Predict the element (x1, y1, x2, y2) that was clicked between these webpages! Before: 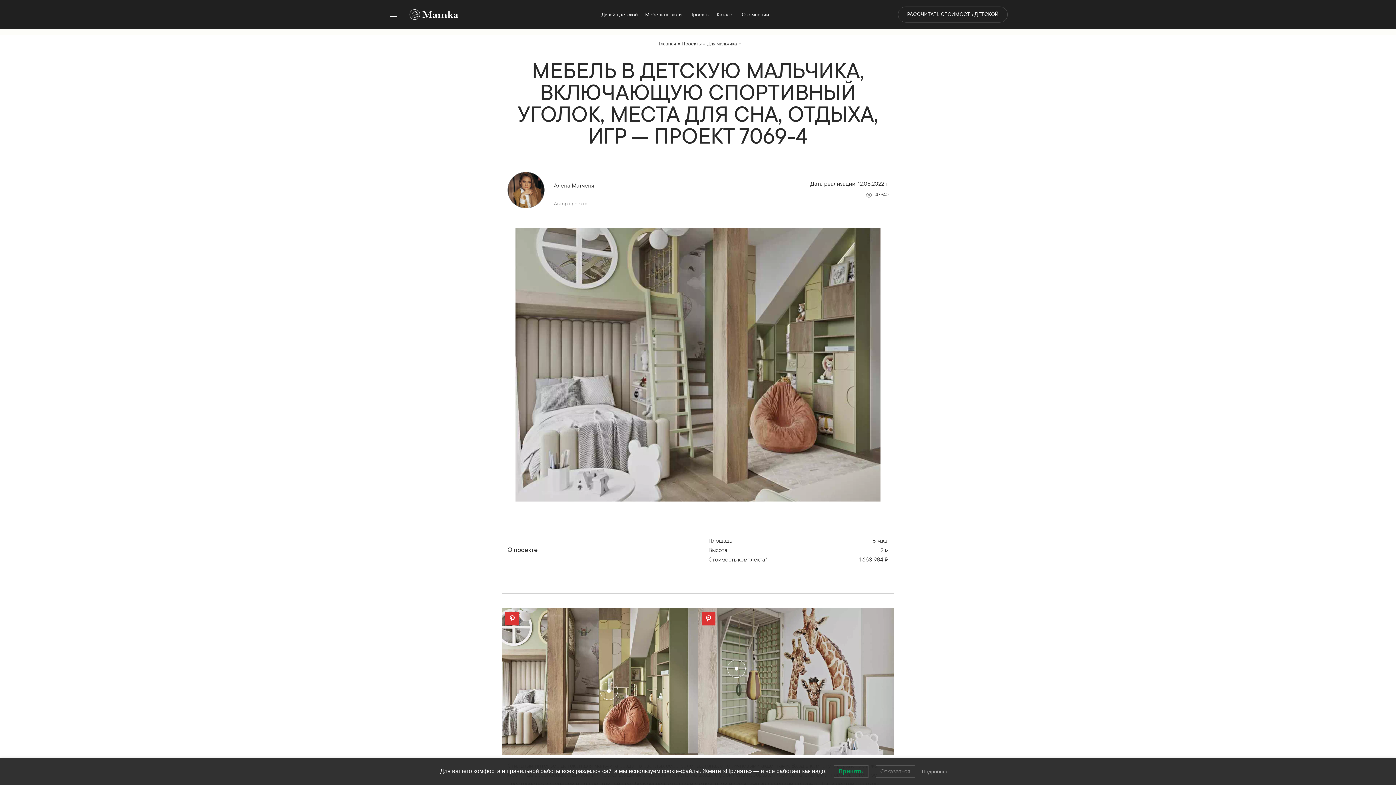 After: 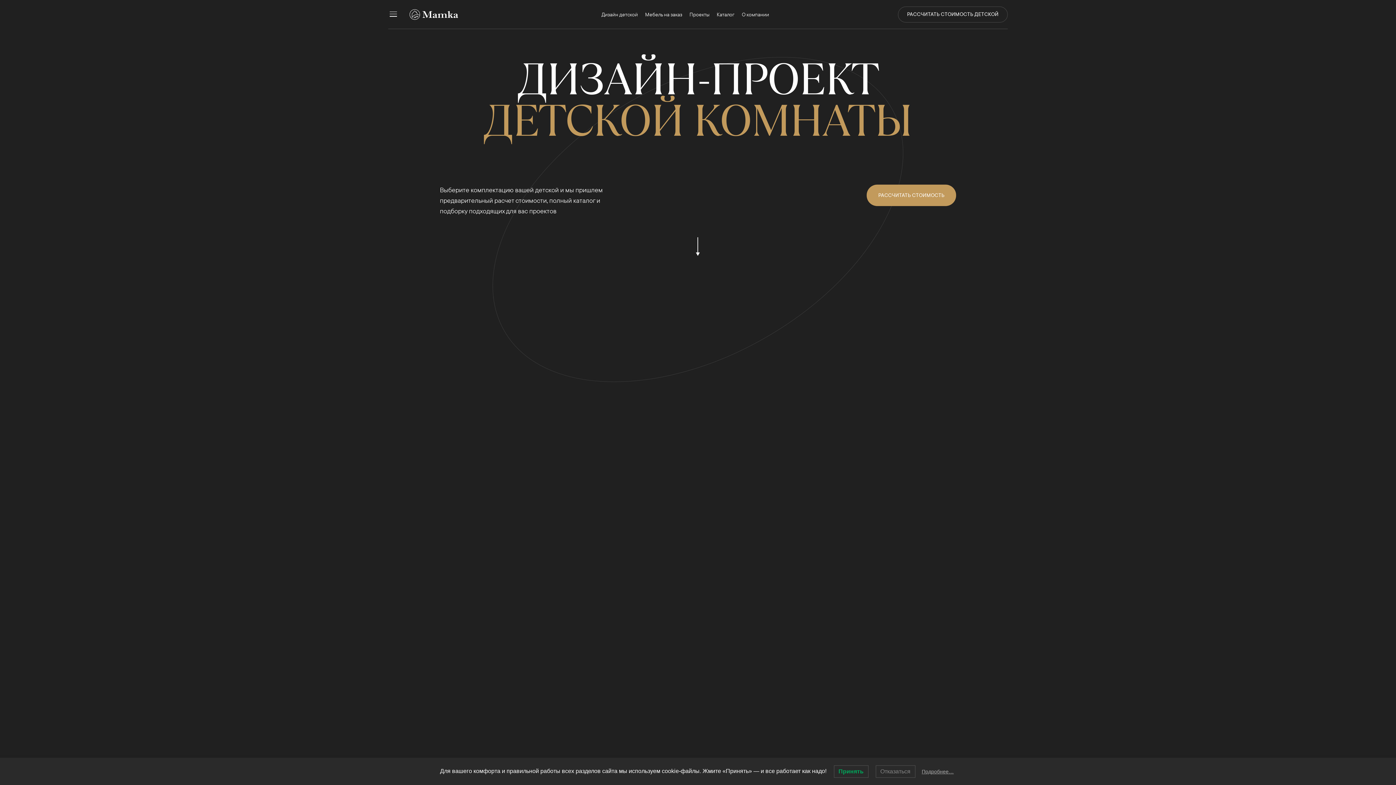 Action: bbox: (598, 7, 641, 21) label: Дизайн детской